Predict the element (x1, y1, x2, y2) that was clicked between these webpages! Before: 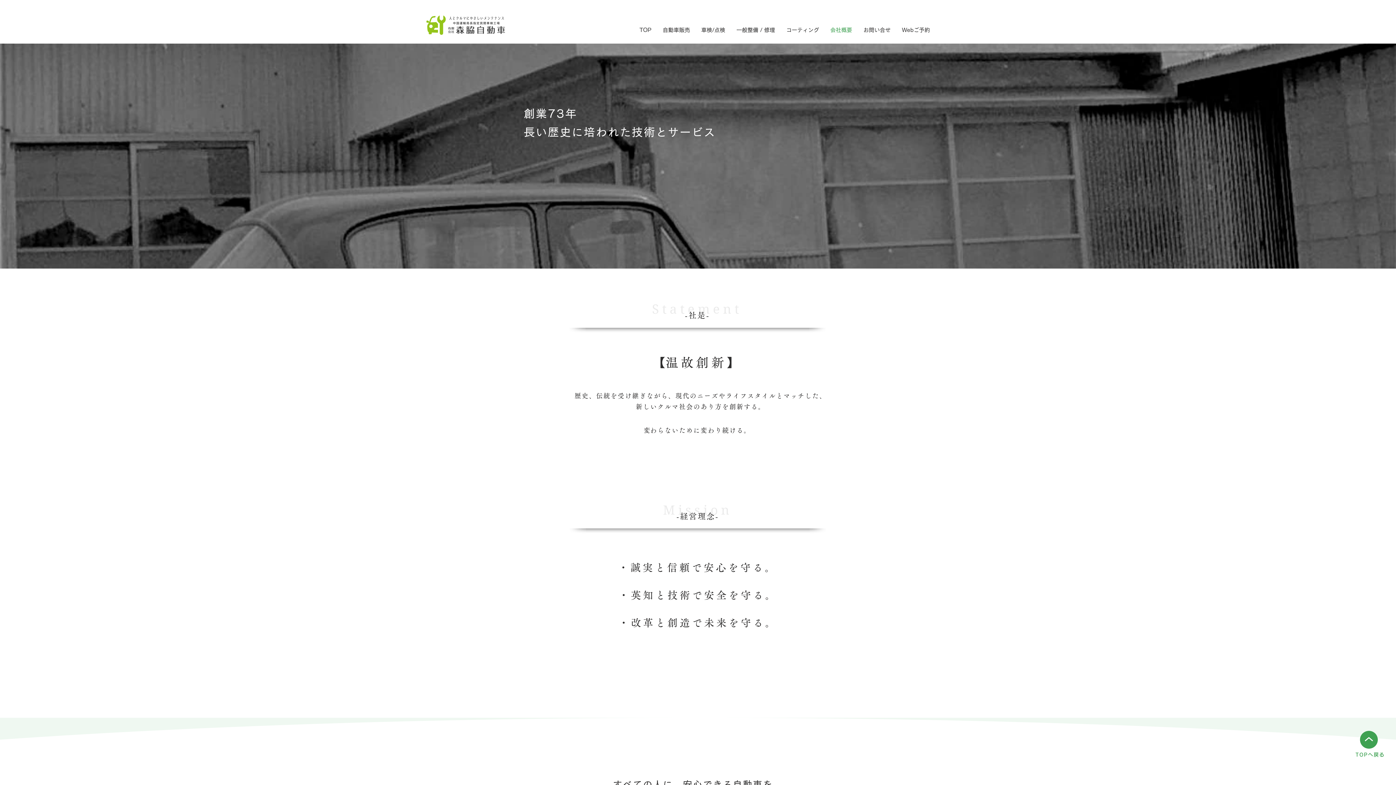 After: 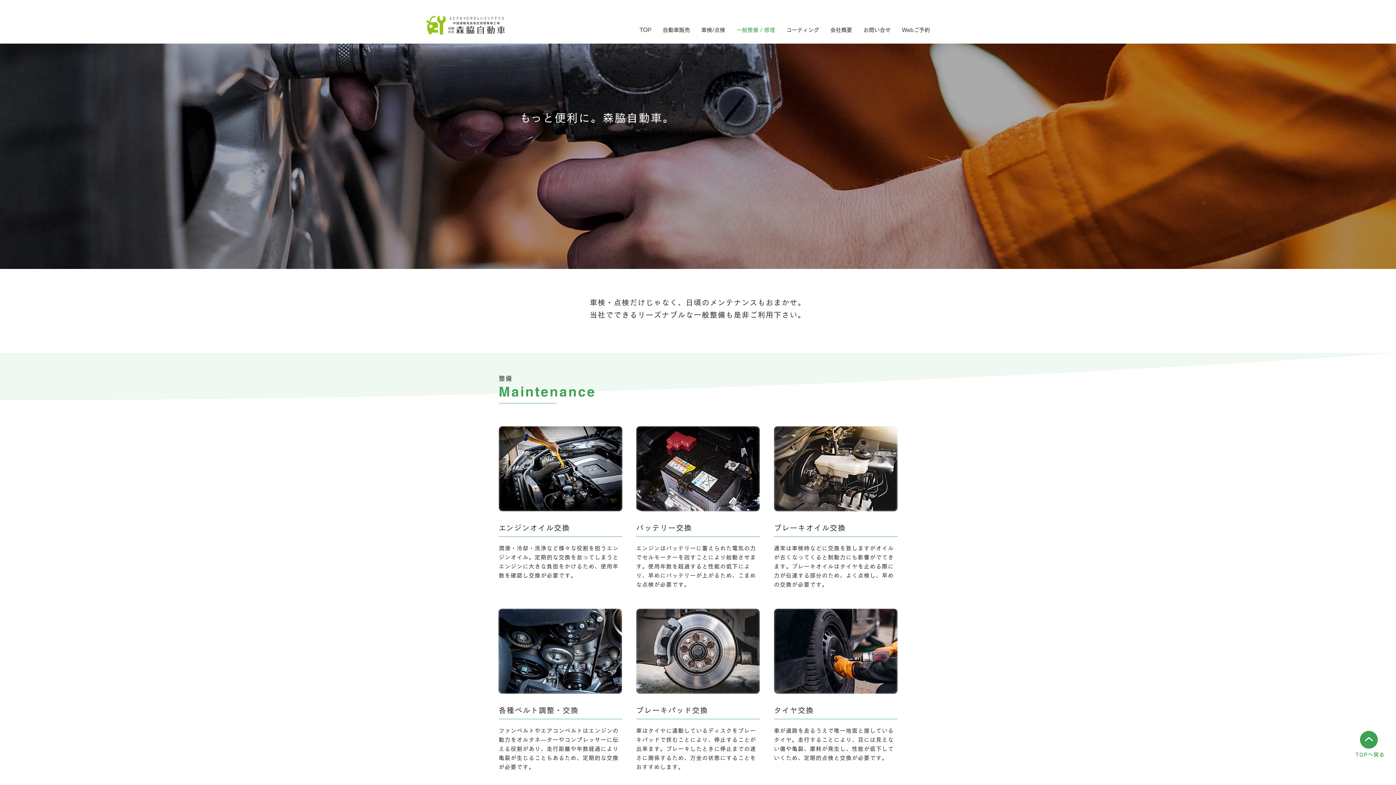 Action: label: 一般整備 / 修理 bbox: (731, 24, 780, 36)